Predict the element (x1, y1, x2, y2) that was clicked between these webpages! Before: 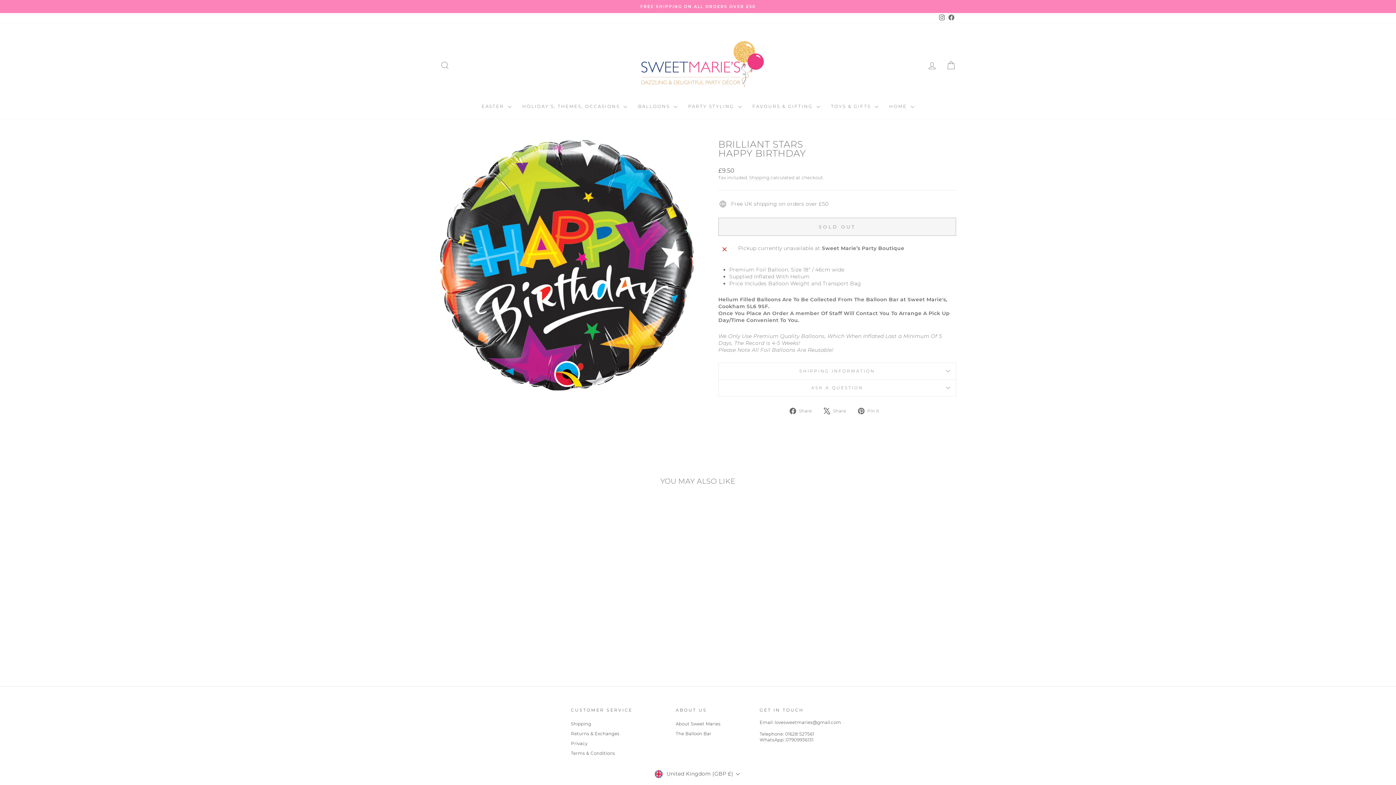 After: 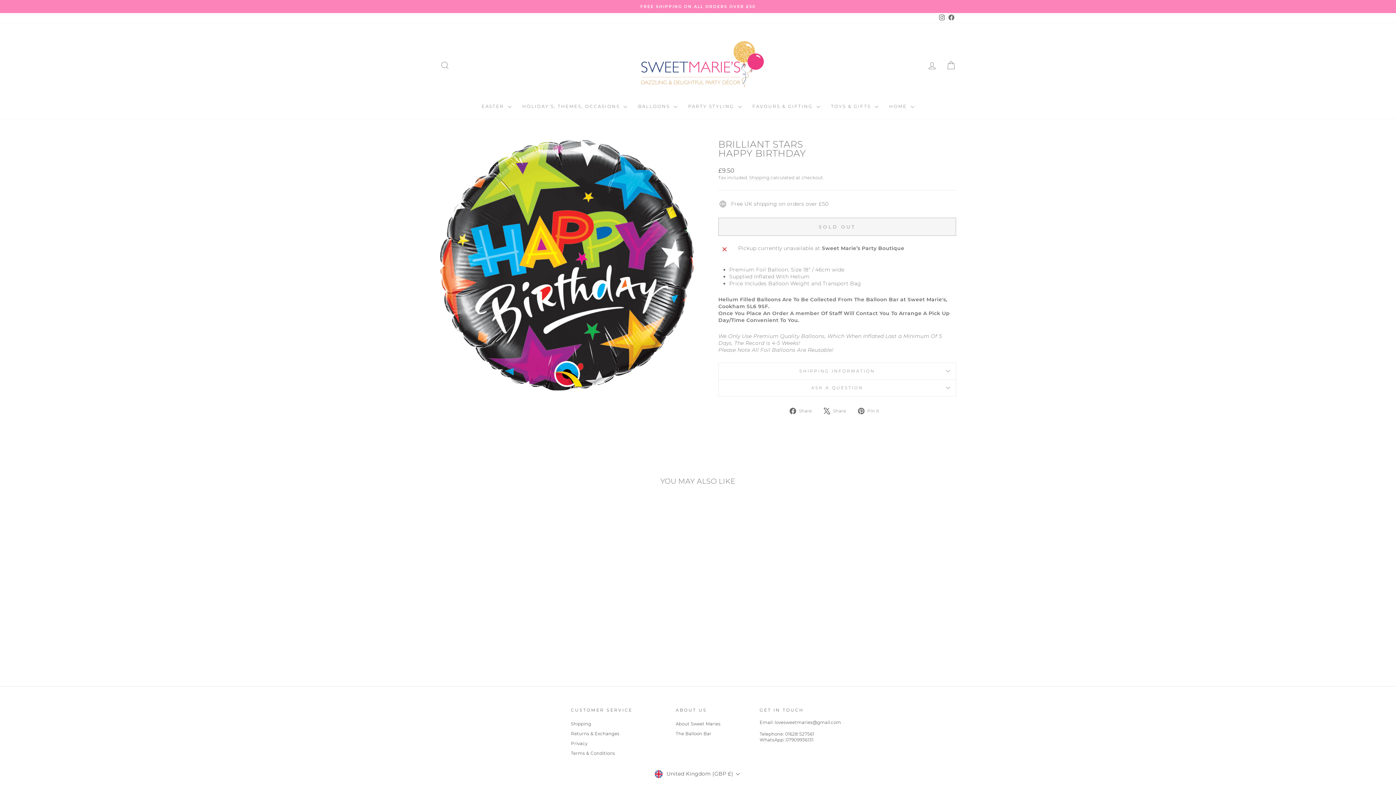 Action: label: BRILLIANT STARS
HAPPY BIRTHDAY
£9.50 bbox: (440, 626, 563, 648)